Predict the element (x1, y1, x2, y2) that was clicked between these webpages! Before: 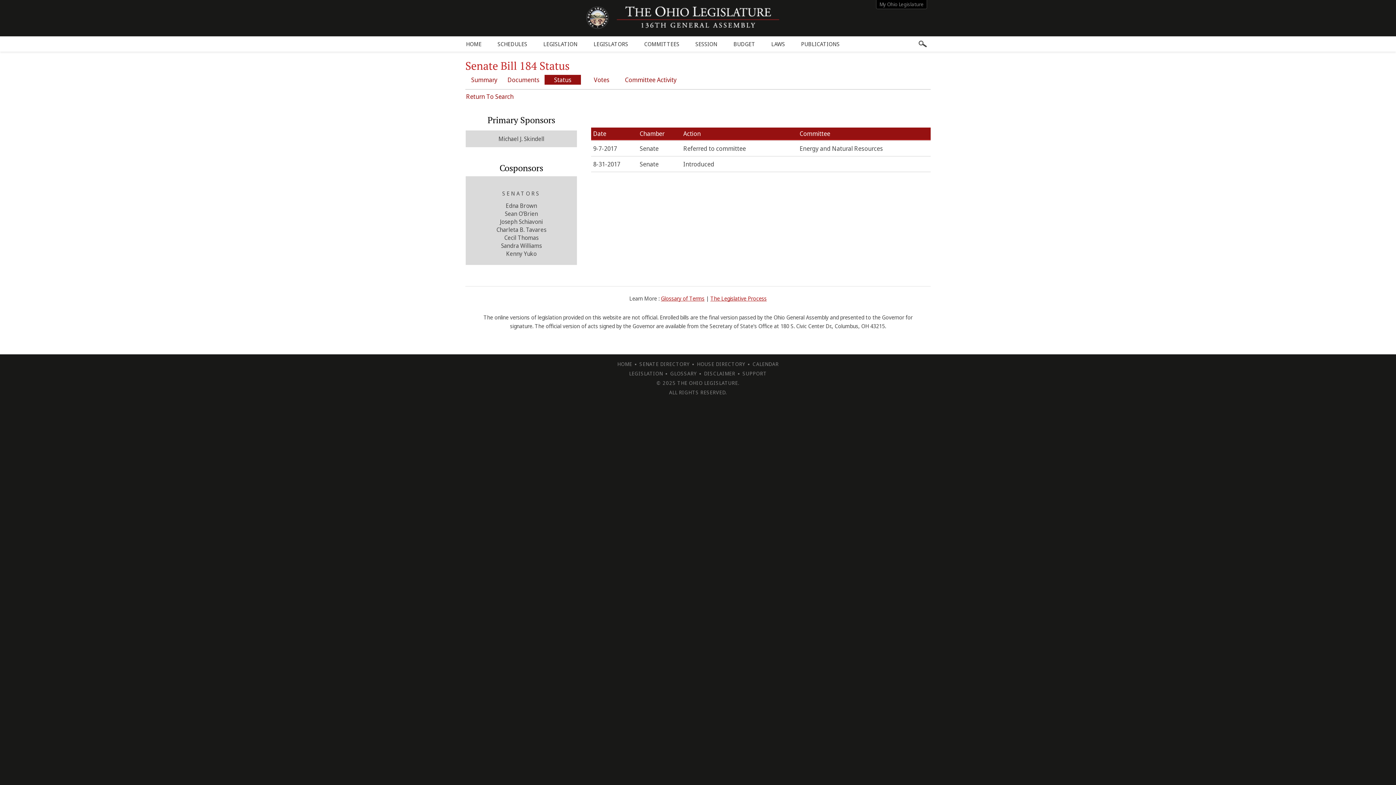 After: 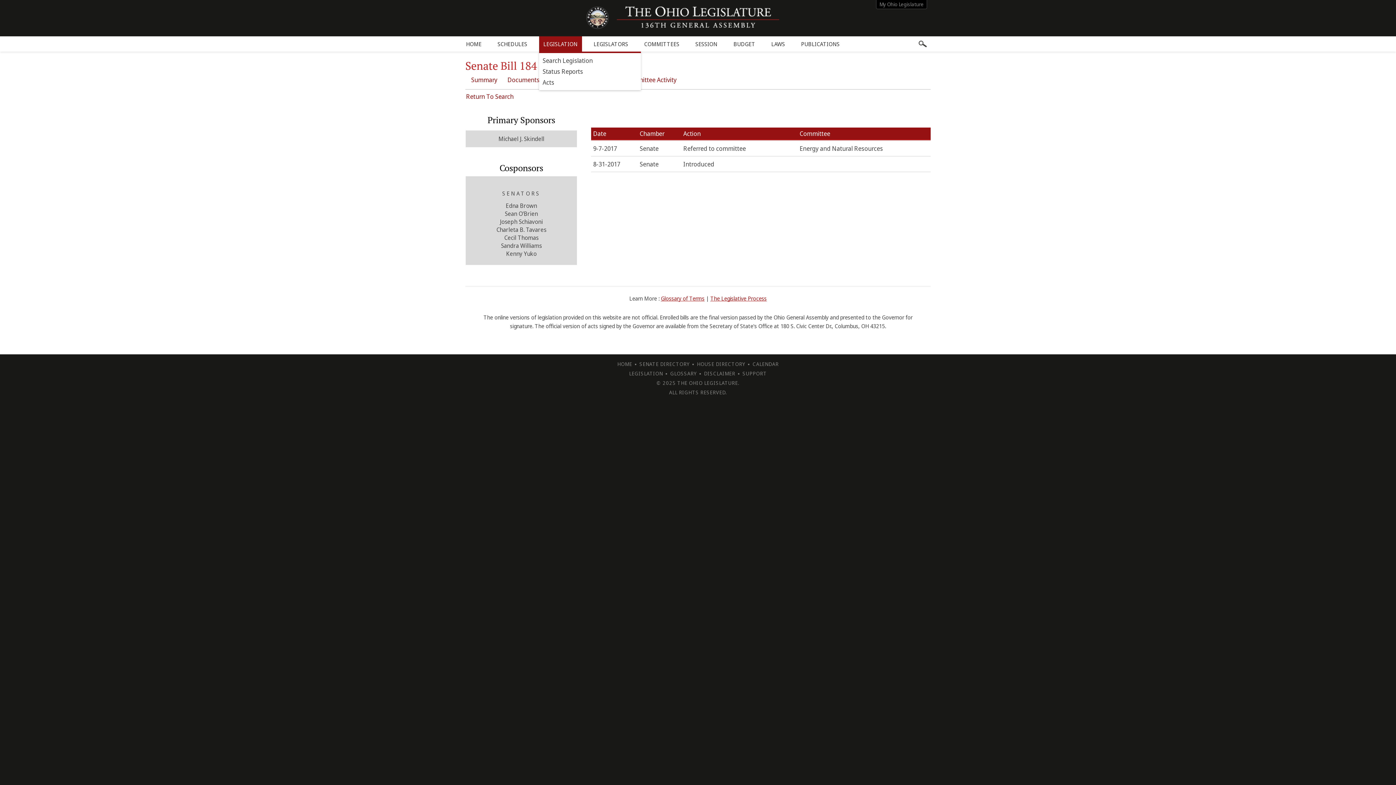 Action: bbox: (539, 36, 582, 51) label: LEGISLATION